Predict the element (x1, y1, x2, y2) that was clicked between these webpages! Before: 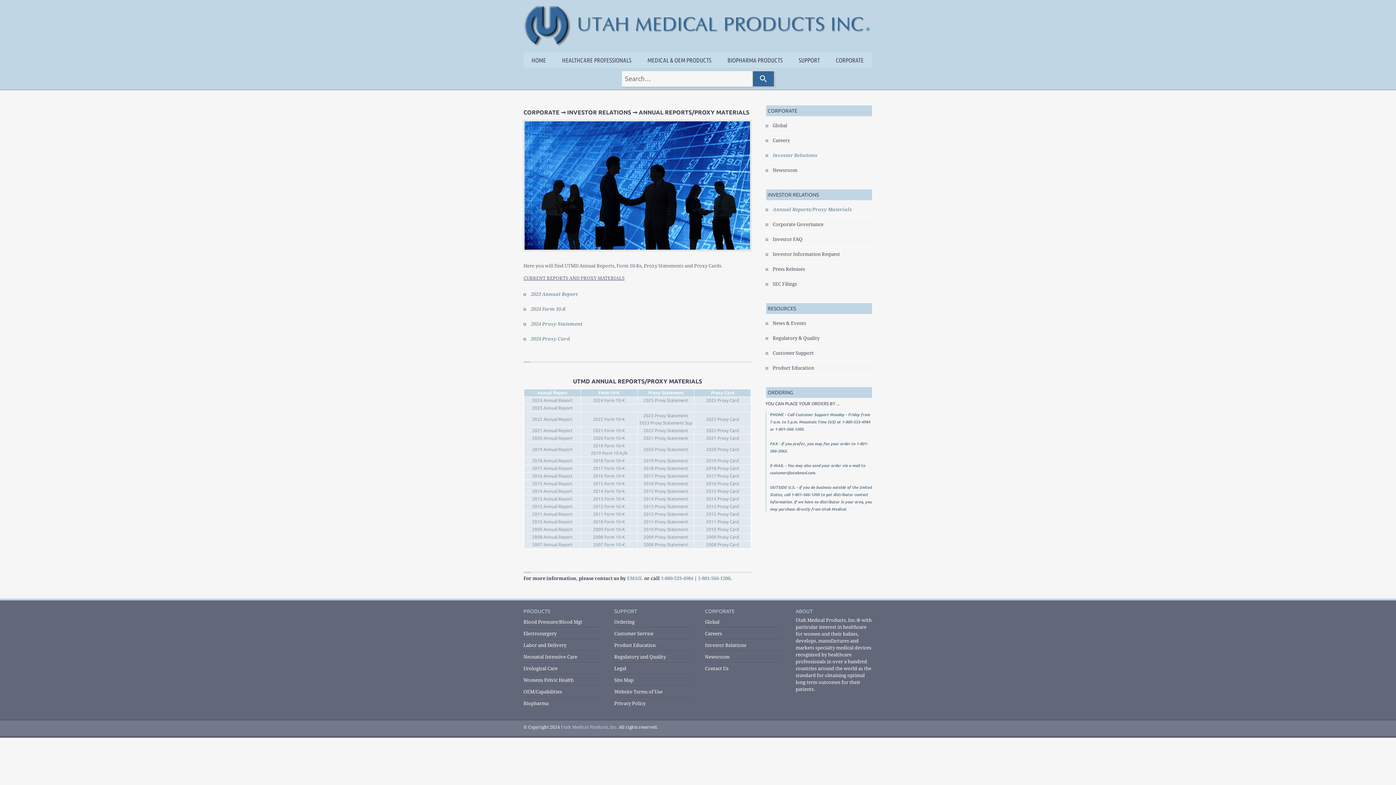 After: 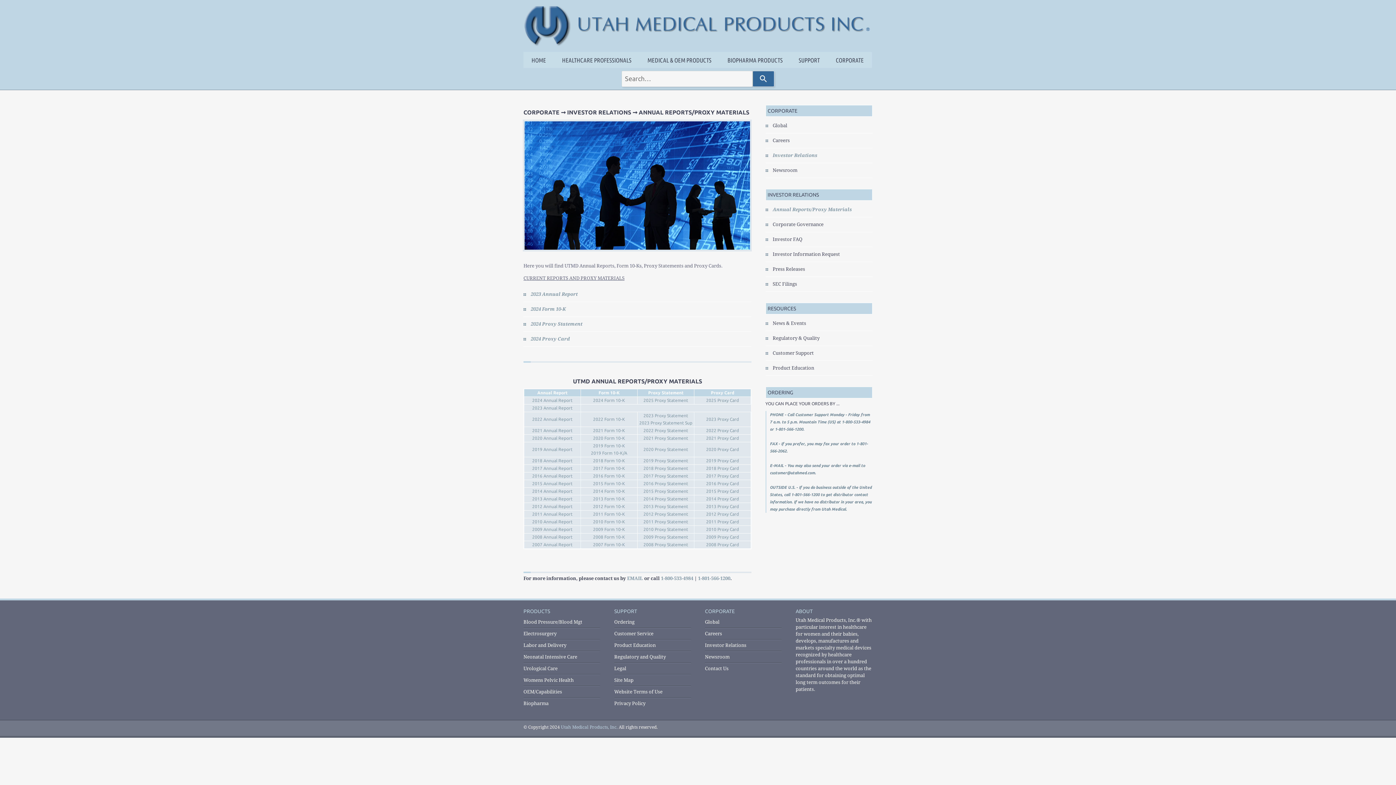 Action: label: 2011 Proxy Statement bbox: (643, 519, 688, 524)